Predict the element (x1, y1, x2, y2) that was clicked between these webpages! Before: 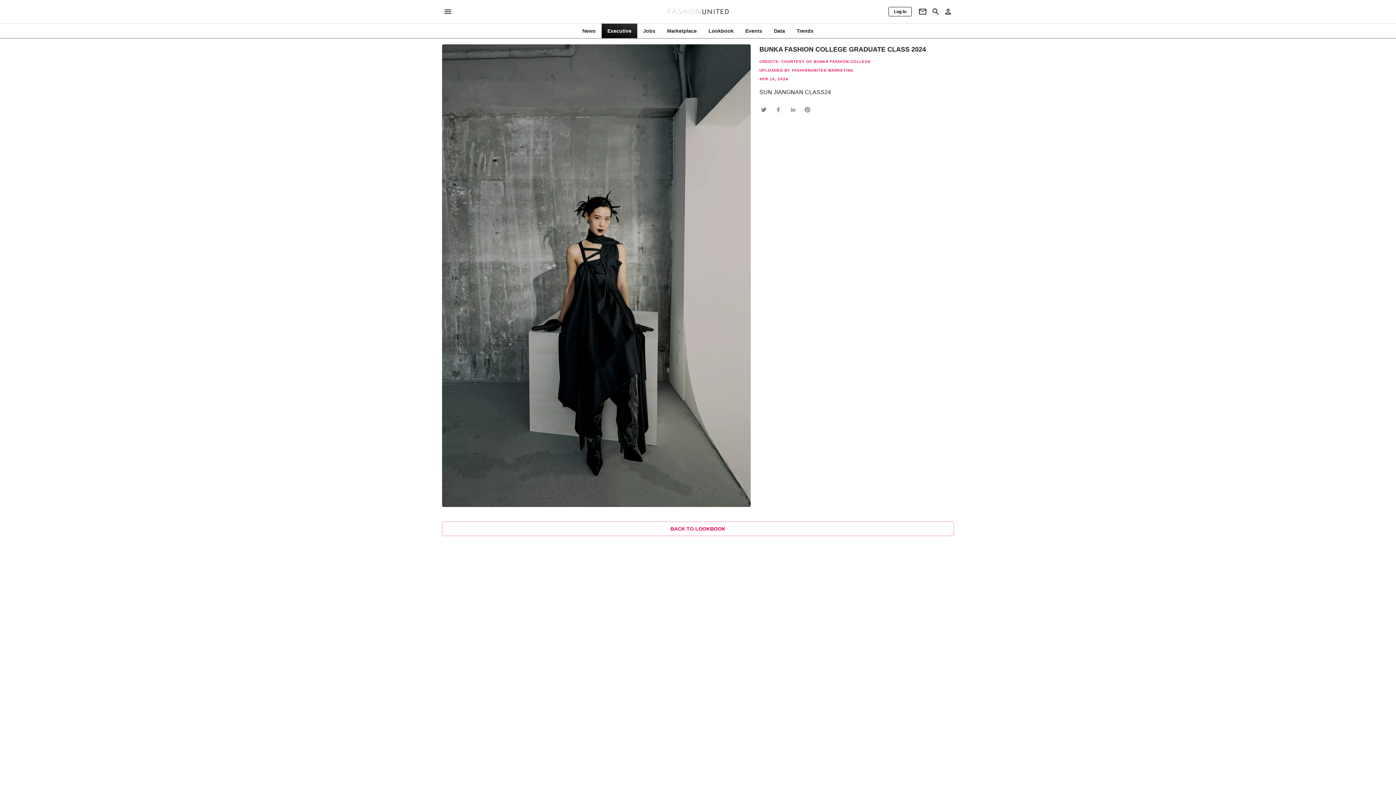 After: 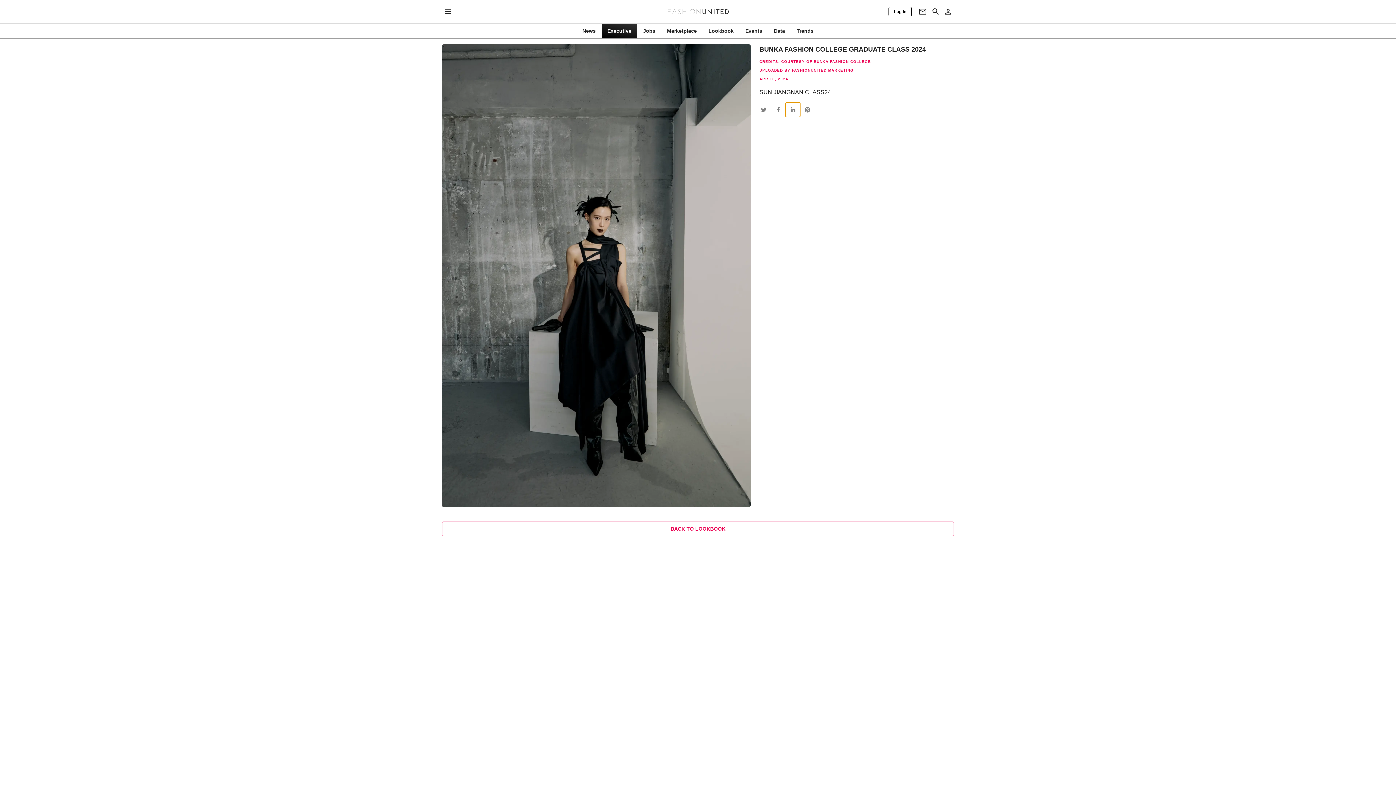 Action: label: Linkedin Button bbox: (785, 102, 800, 117)